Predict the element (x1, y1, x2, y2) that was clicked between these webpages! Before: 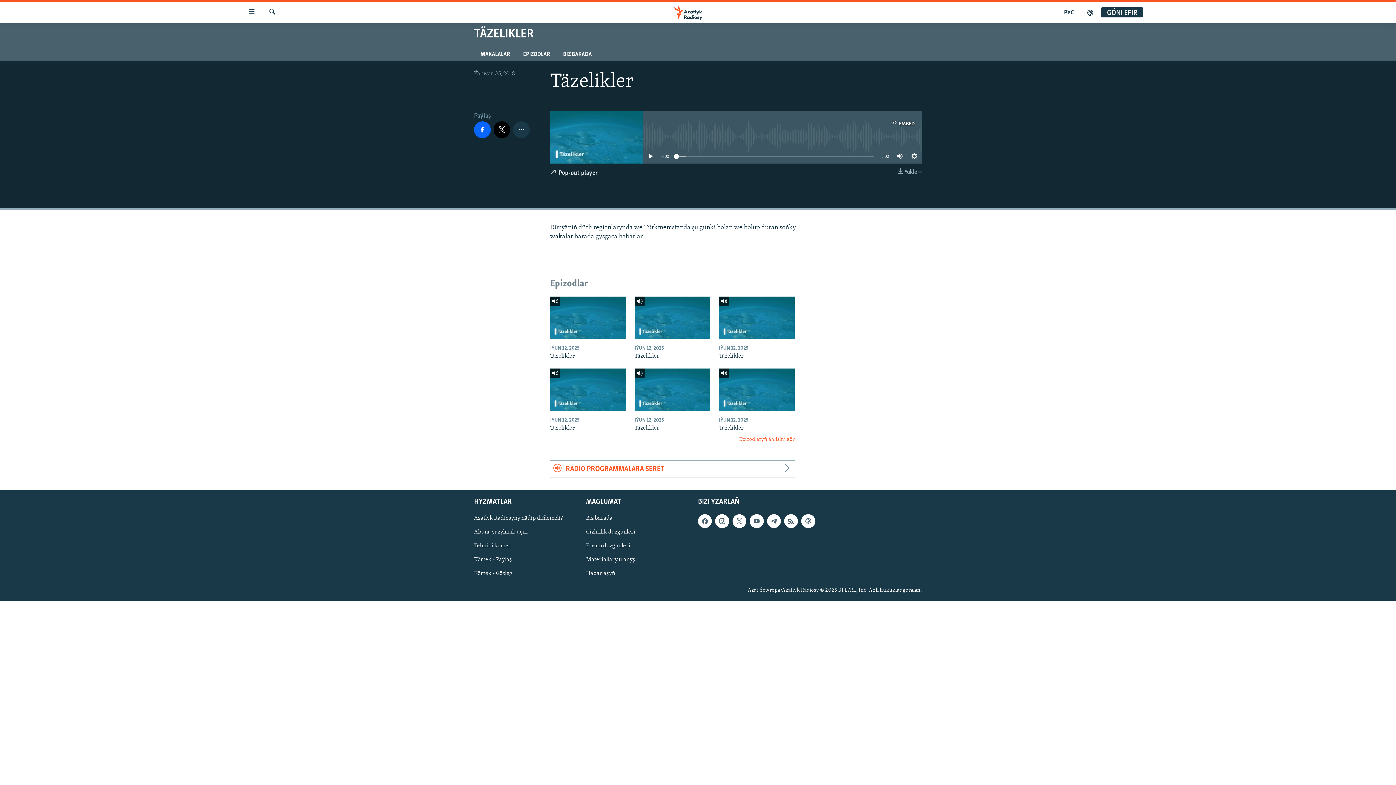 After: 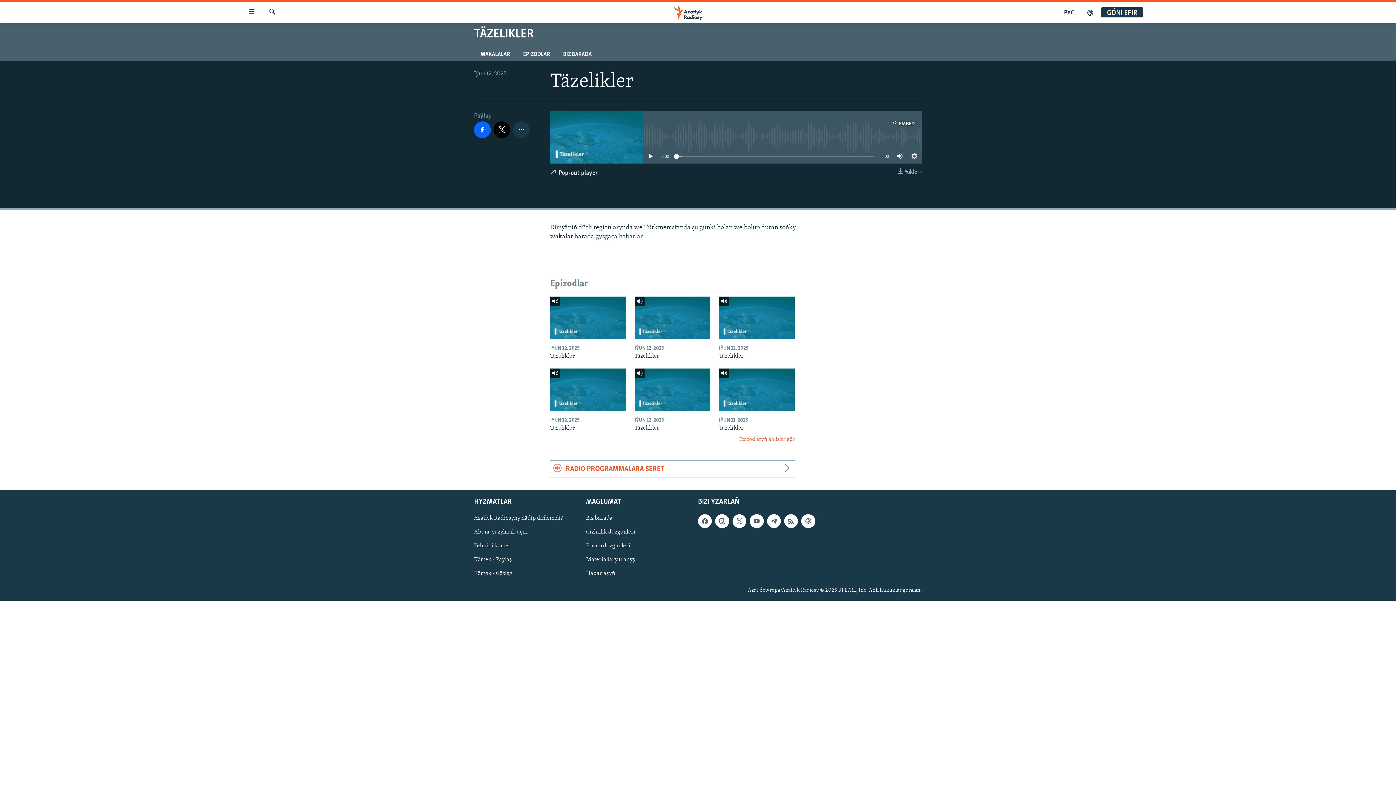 Action: bbox: (634, 368, 710, 411)